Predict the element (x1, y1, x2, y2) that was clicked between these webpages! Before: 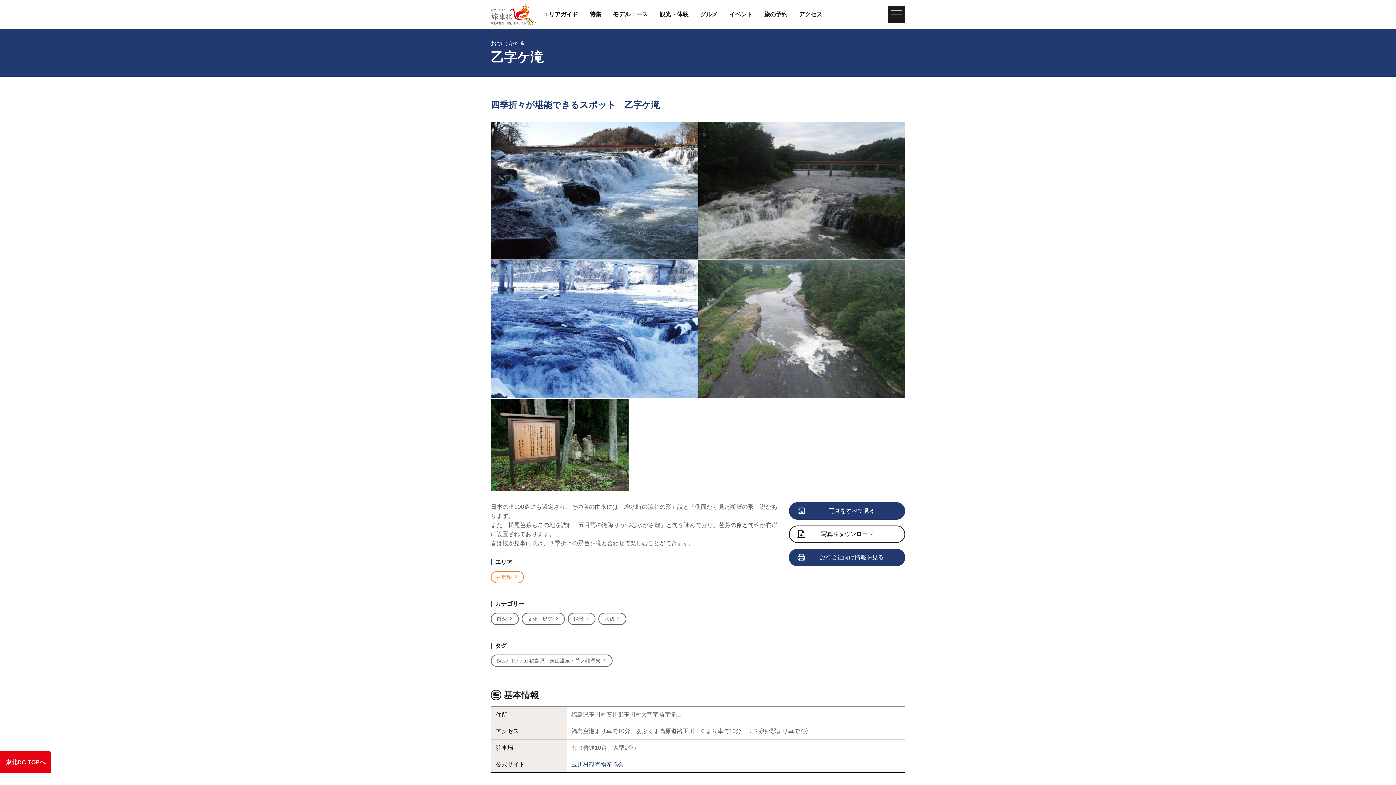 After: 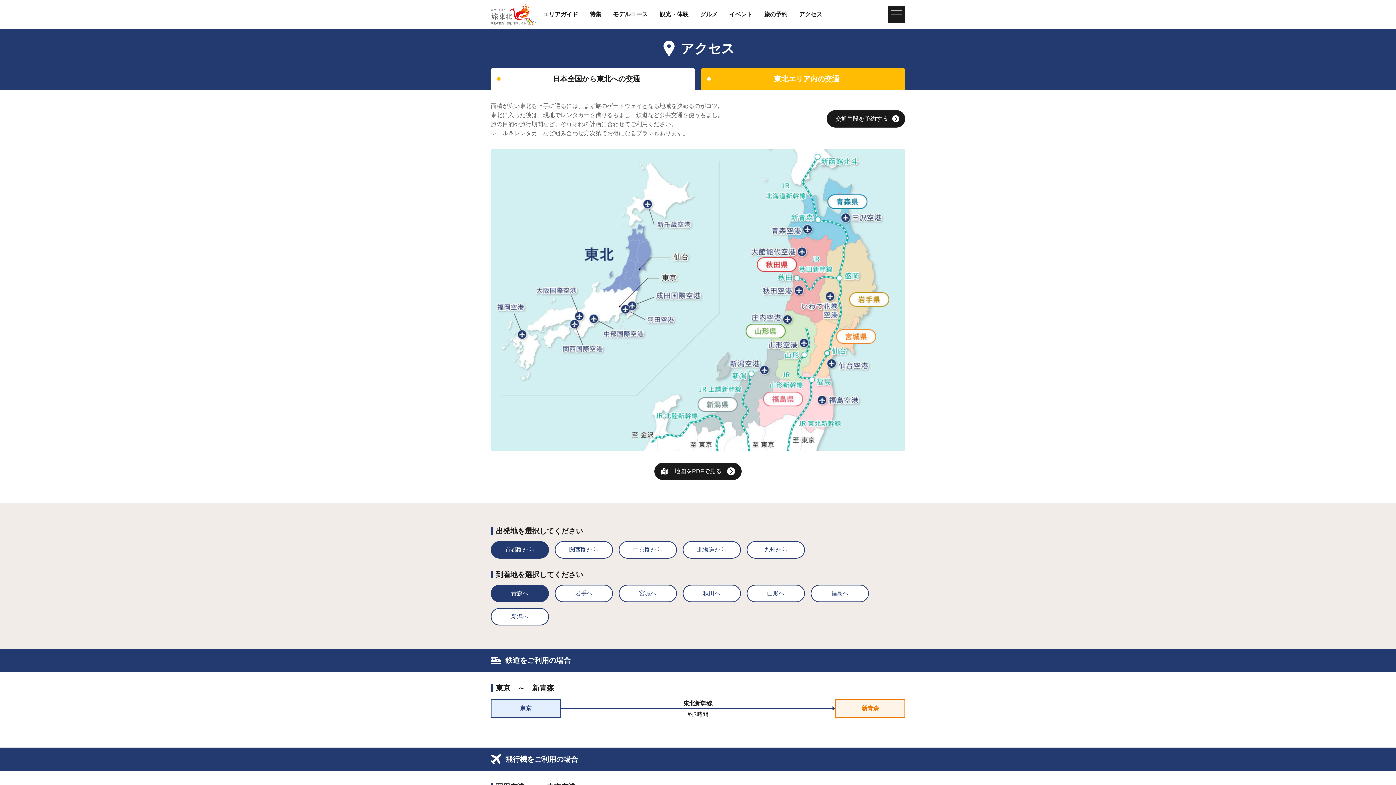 Action: label: アクセス bbox: (799, 11, 822, 17)